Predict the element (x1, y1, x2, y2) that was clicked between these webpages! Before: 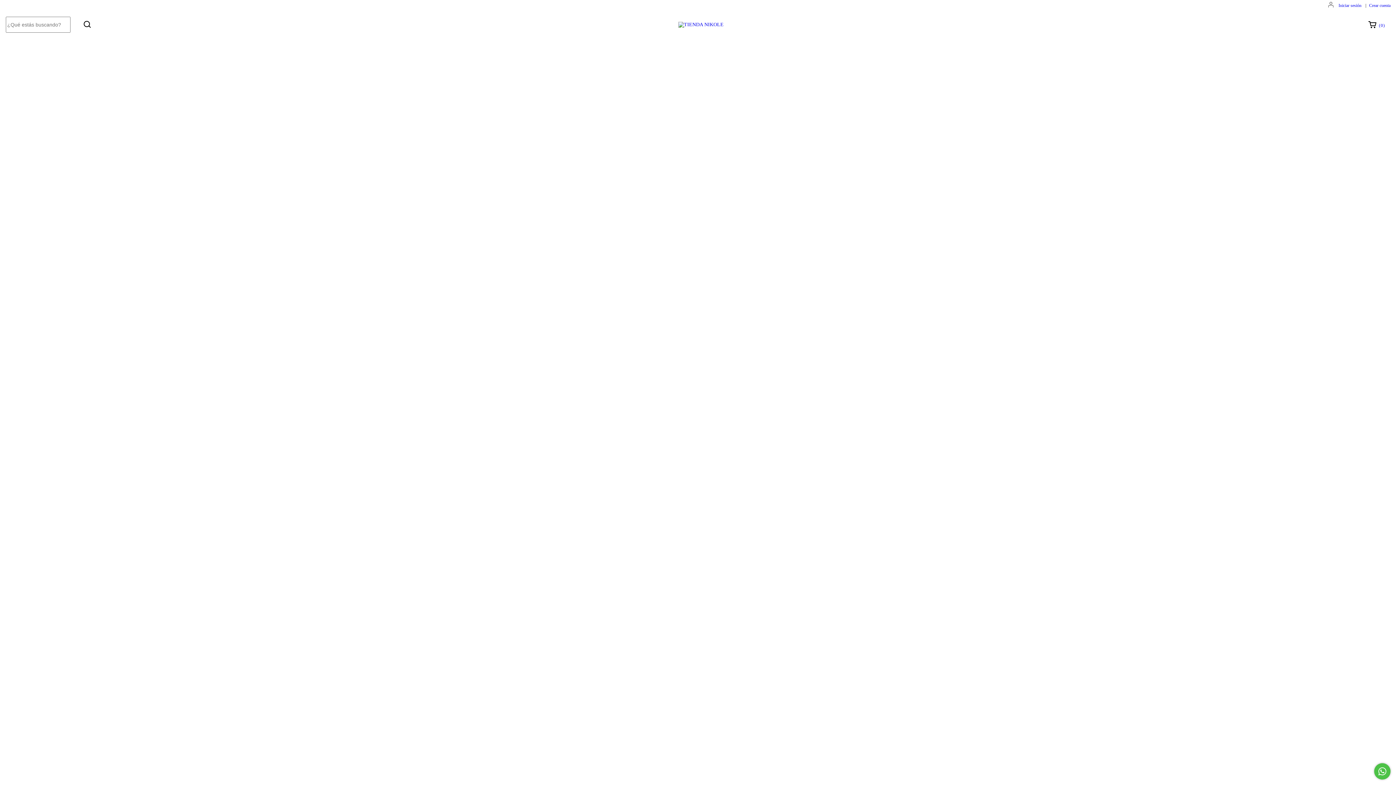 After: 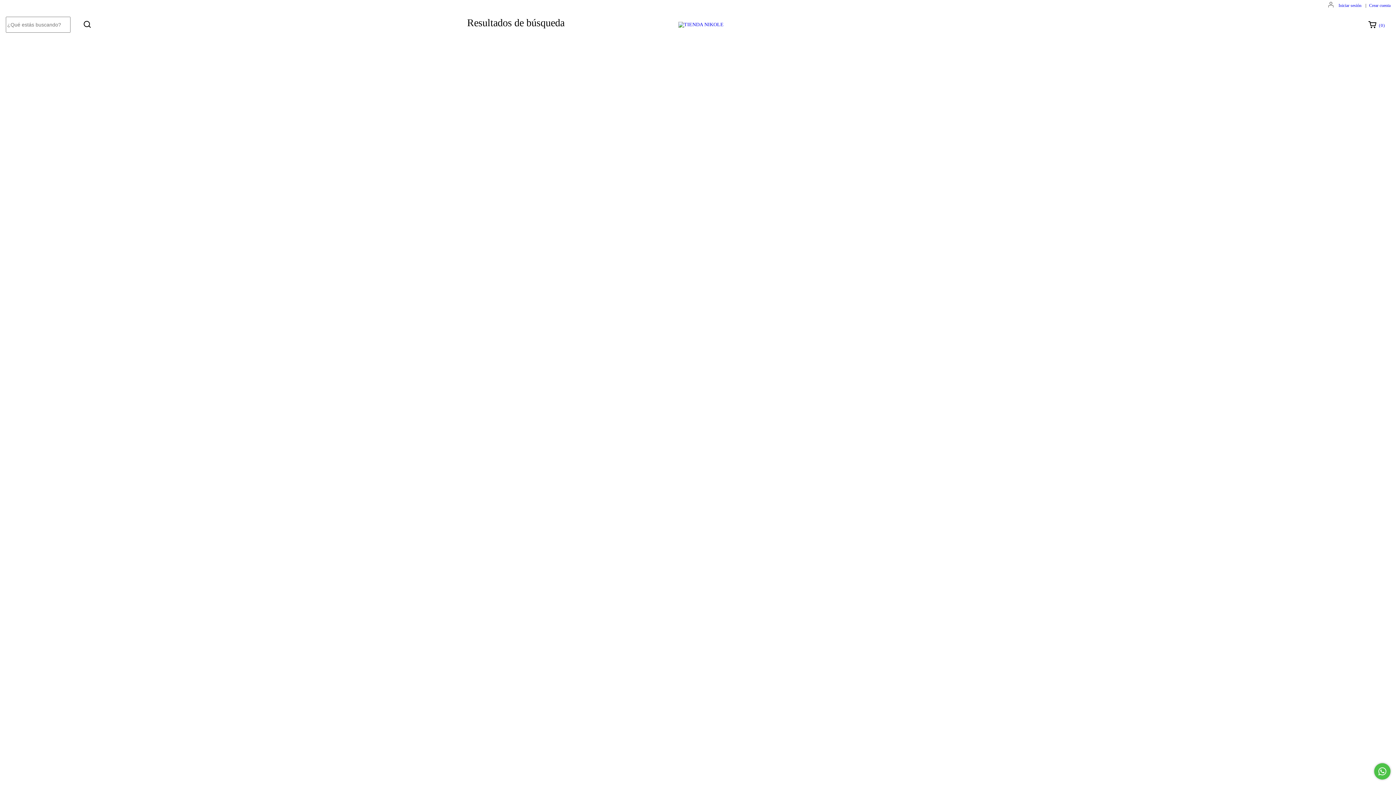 Action: label: Buscar bbox: (80, 17, 94, 30)